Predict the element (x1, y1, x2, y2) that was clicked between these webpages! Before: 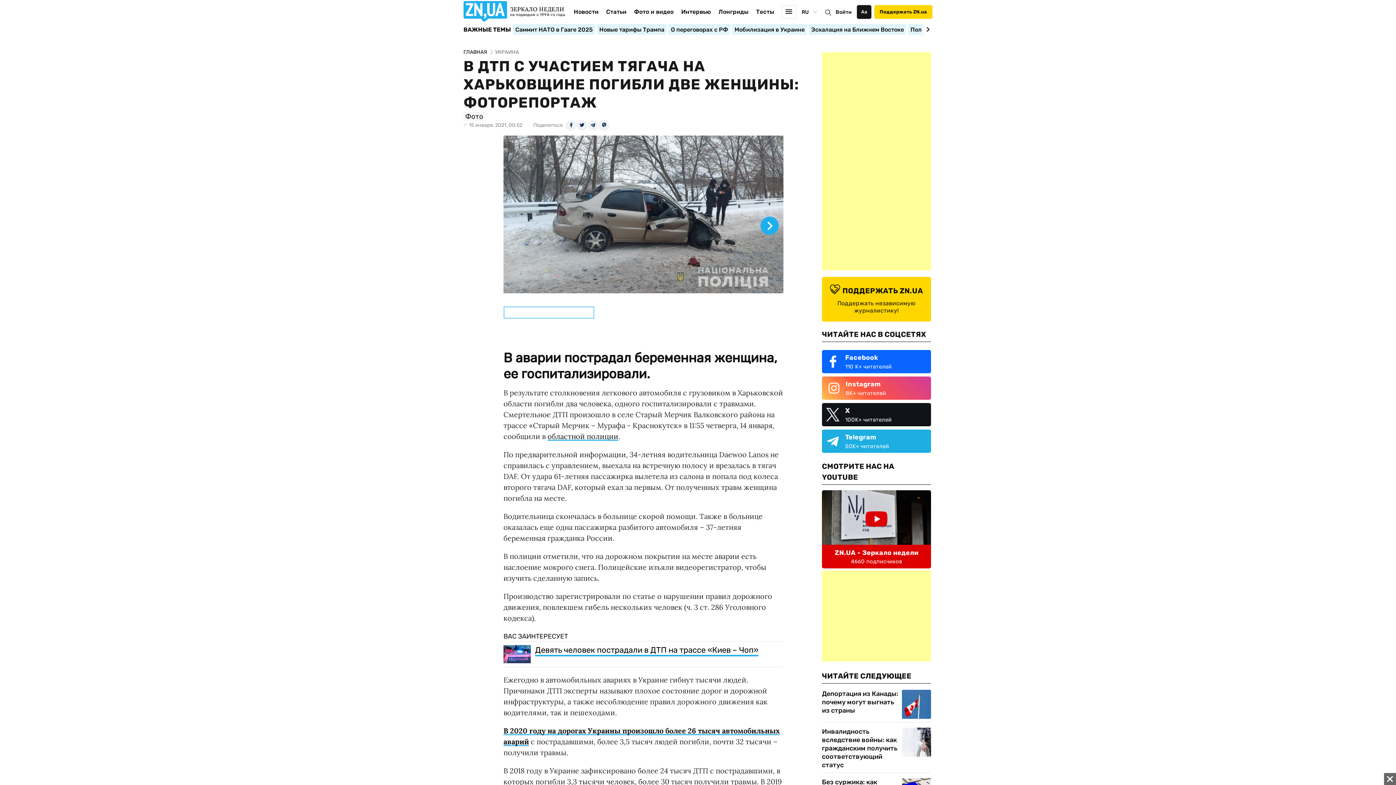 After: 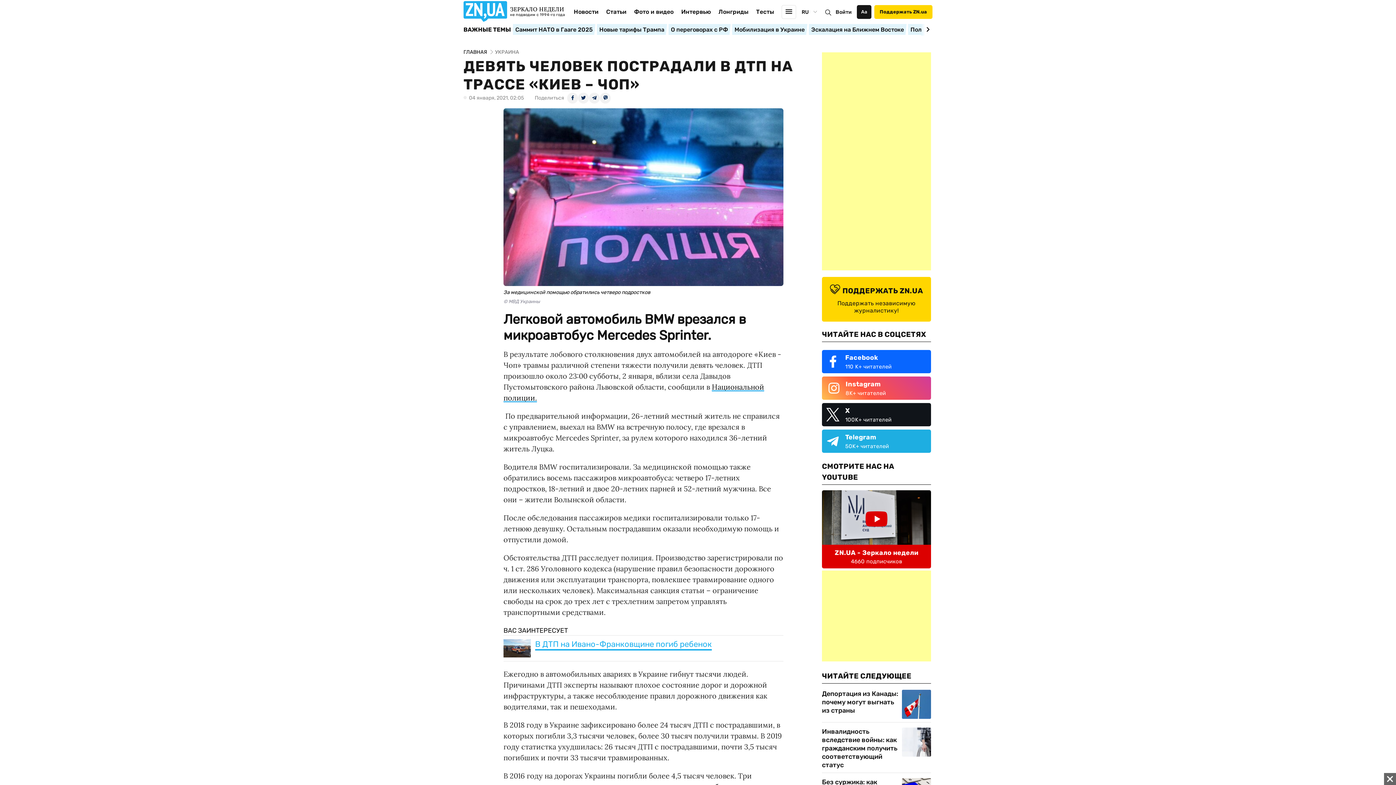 Action: label: Девять человек пострадали в ДТП на трассе «Киев – Чоп» bbox: (535, 645, 758, 656)